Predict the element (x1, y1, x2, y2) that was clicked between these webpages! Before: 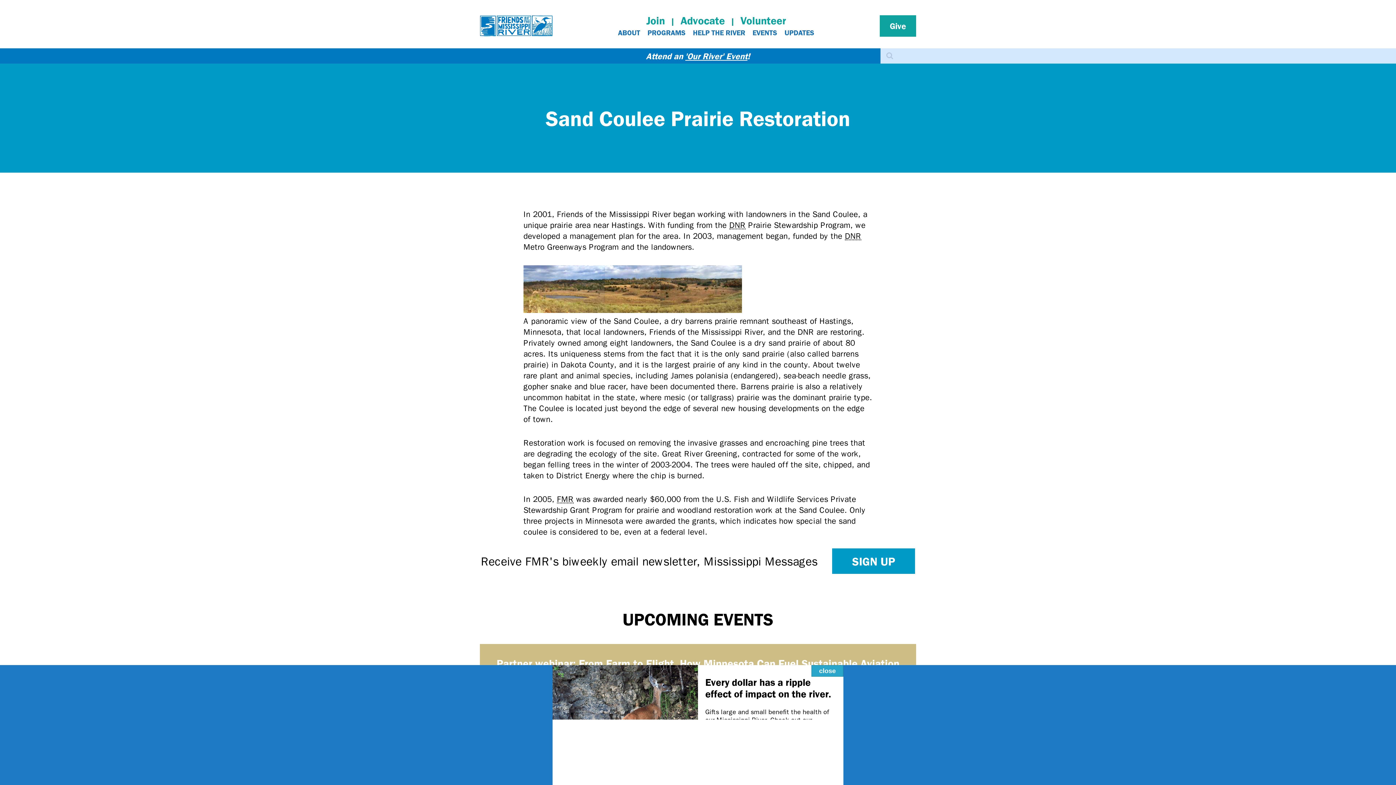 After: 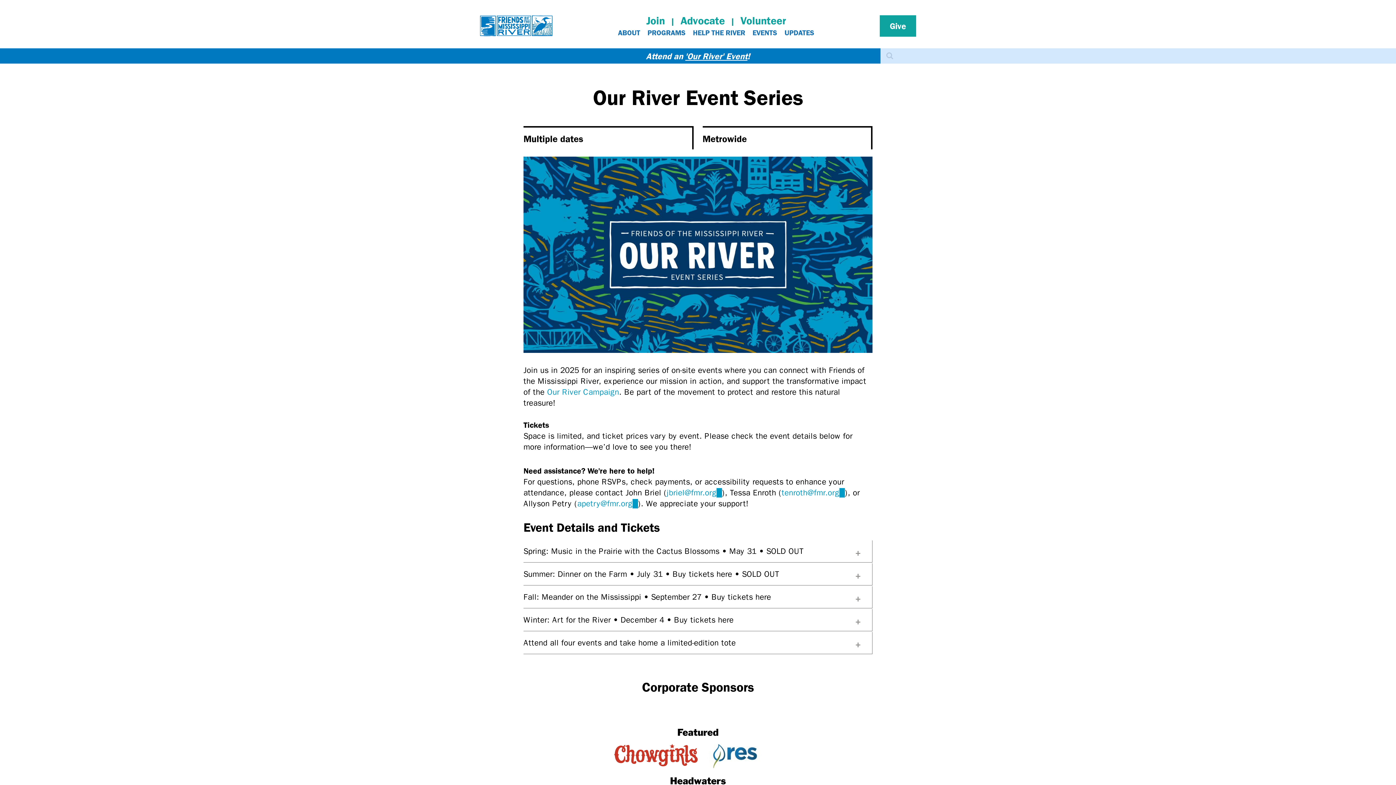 Action: label: 'Our River' Event bbox: (685, 49, 747, 62)